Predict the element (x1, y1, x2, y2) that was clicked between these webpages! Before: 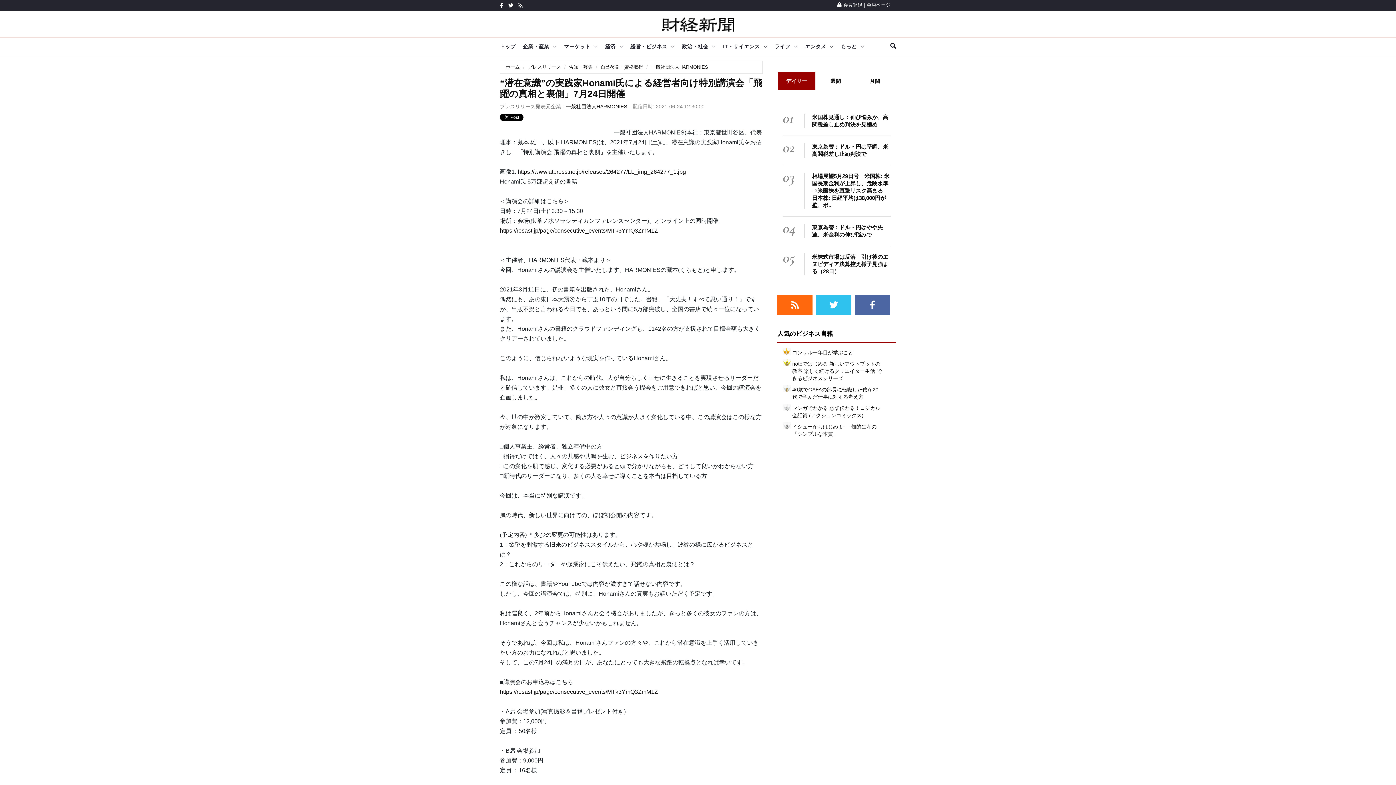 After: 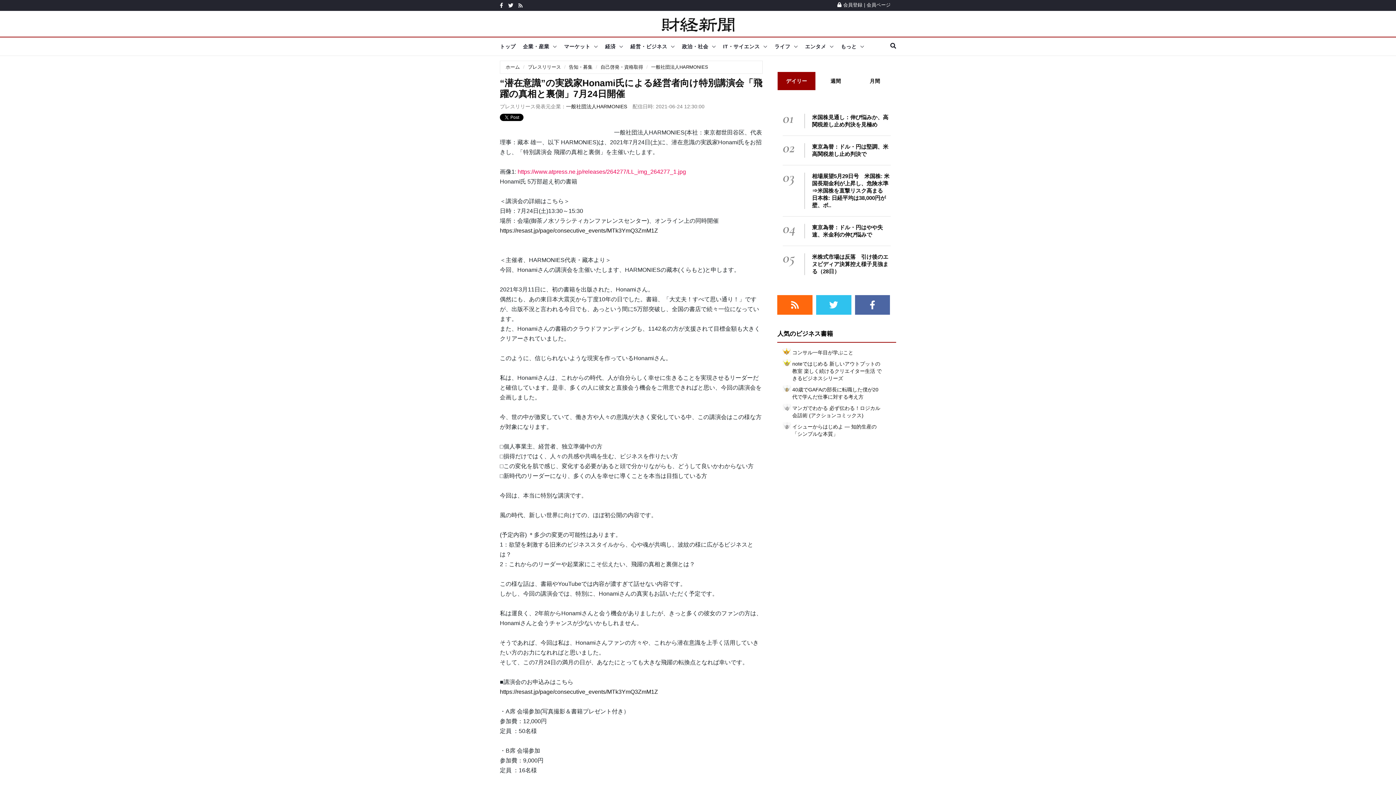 Action: bbox: (517, 168, 686, 174) label: https://www.atpress.ne.jp/releases/264277/LL_img_264277_1.jpg